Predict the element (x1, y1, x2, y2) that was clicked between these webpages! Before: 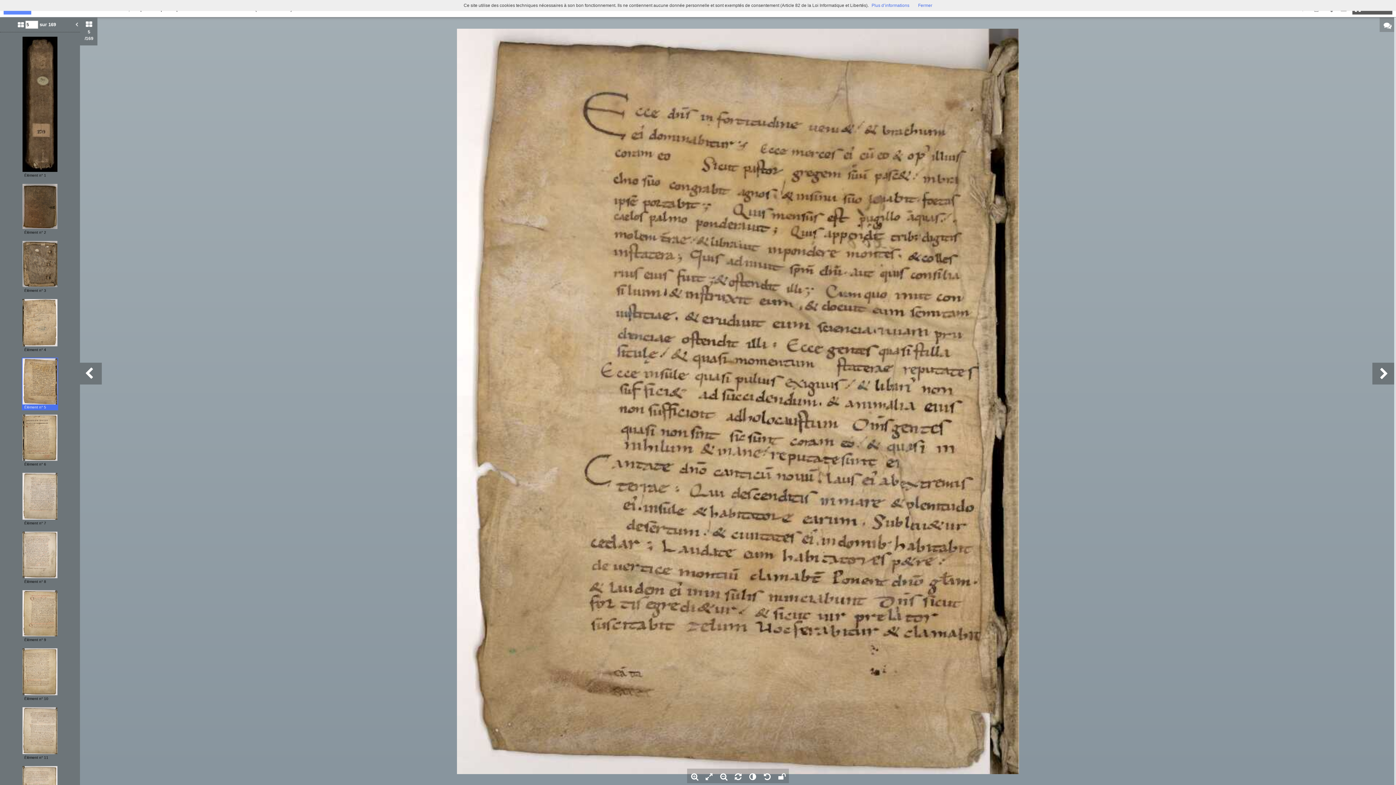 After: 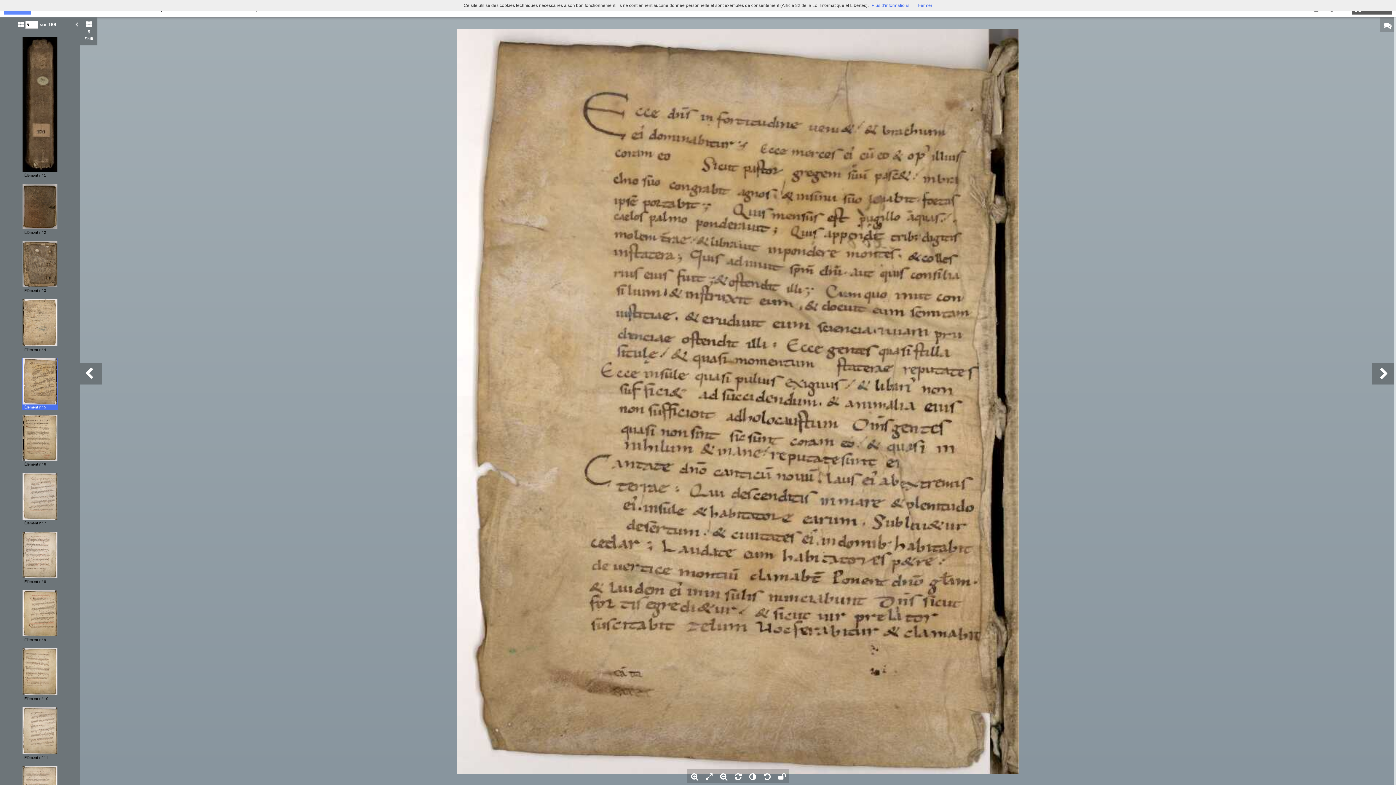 Action: label: Plus d’informations bbox: (871, 2, 909, 8)